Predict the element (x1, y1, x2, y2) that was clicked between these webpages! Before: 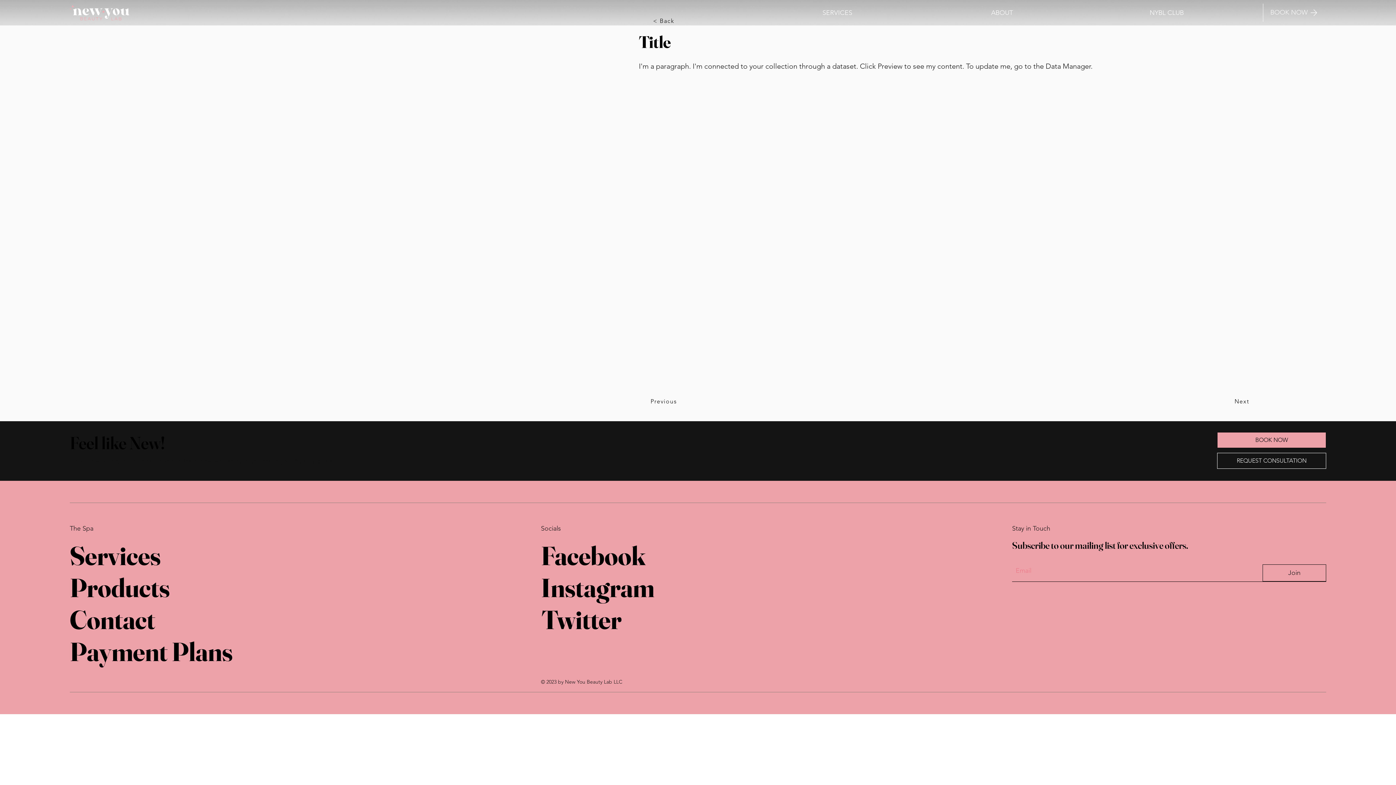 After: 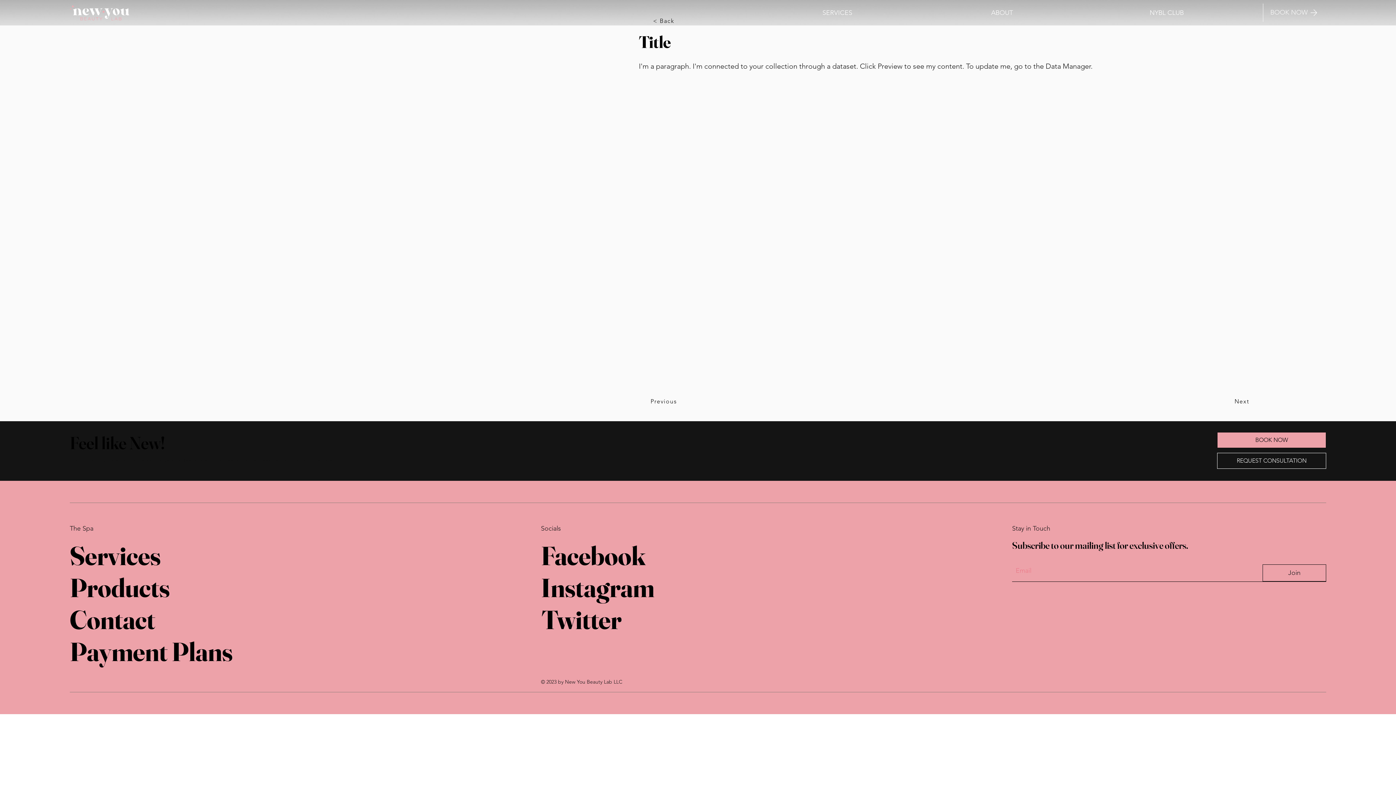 Action: bbox: (541, 571, 654, 603) label: Instagram